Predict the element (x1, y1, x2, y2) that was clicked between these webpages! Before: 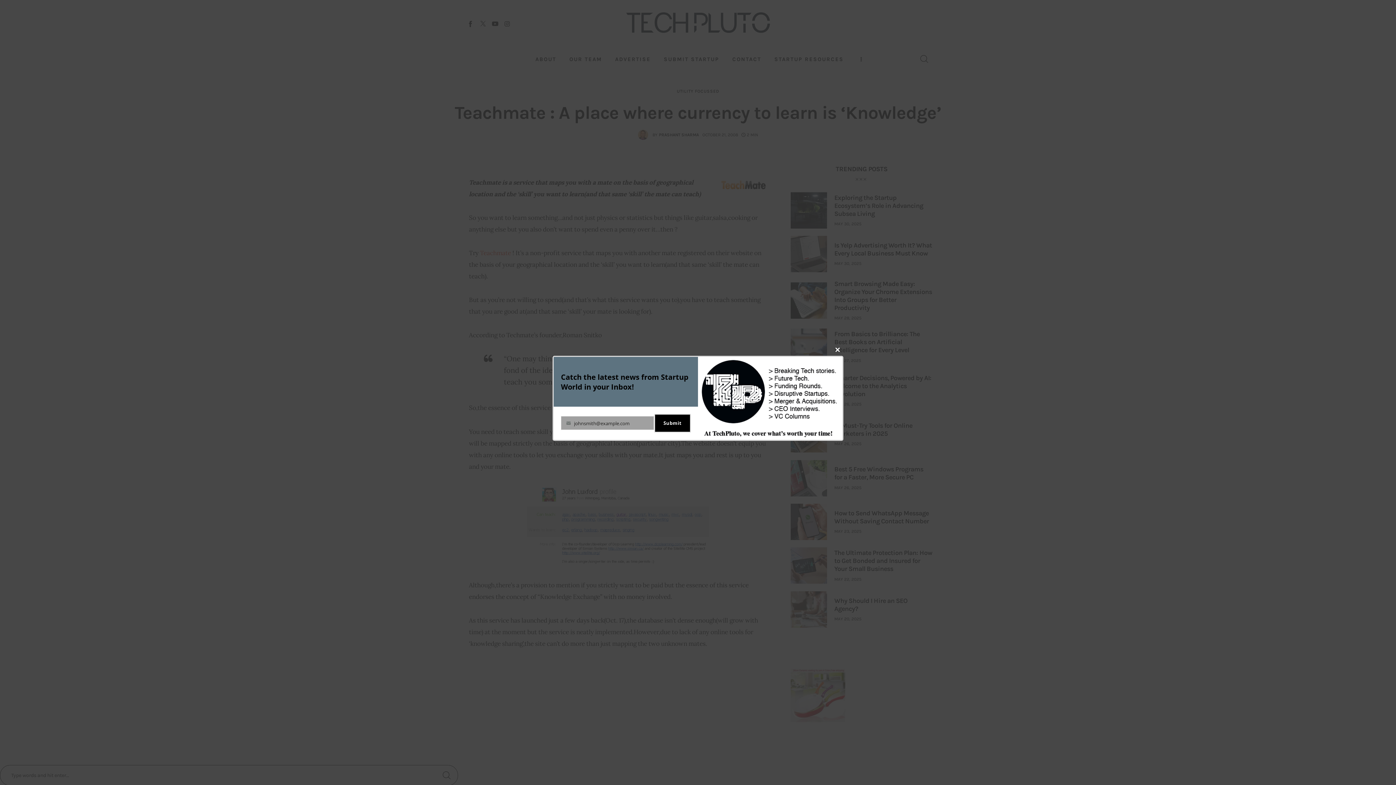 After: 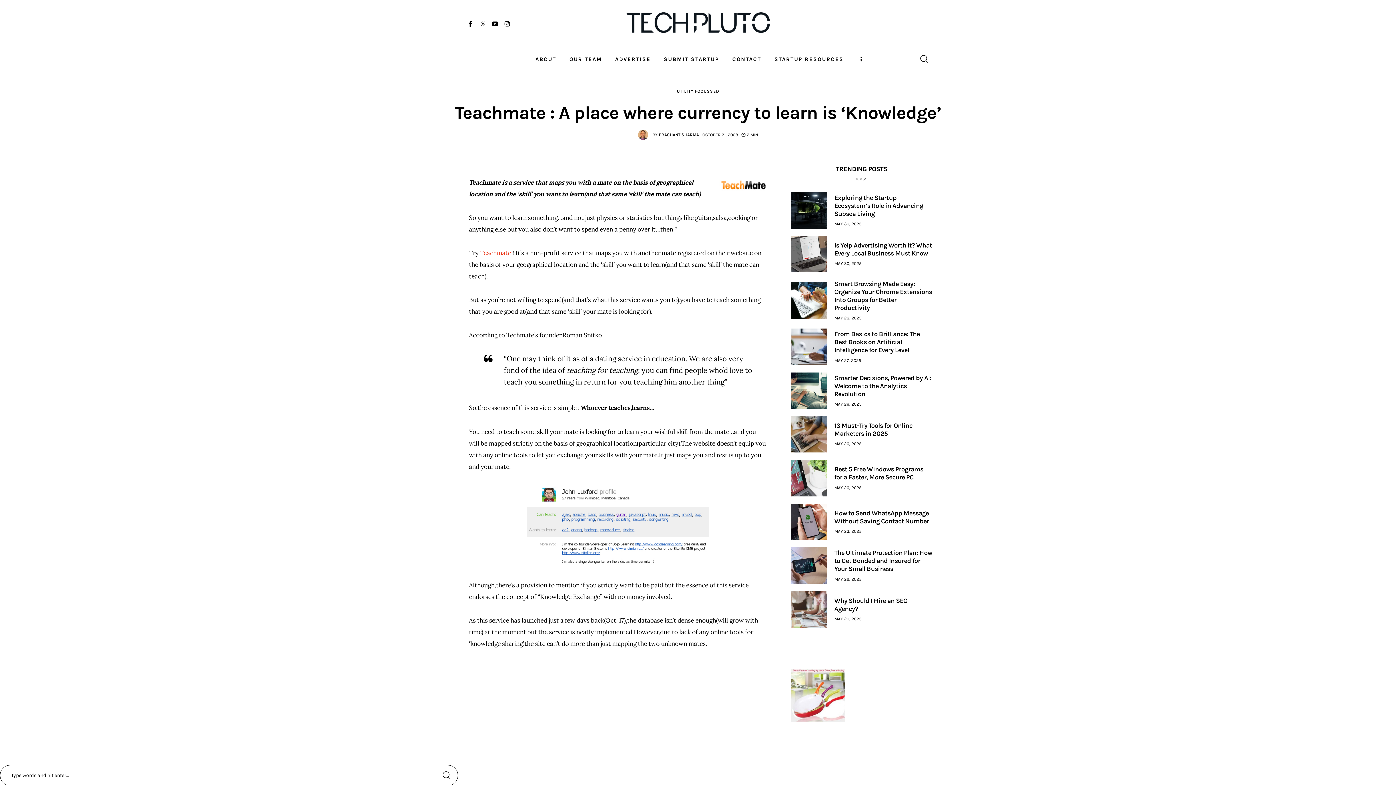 Action: bbox: (832, 344, 843, 356) label: Close this module